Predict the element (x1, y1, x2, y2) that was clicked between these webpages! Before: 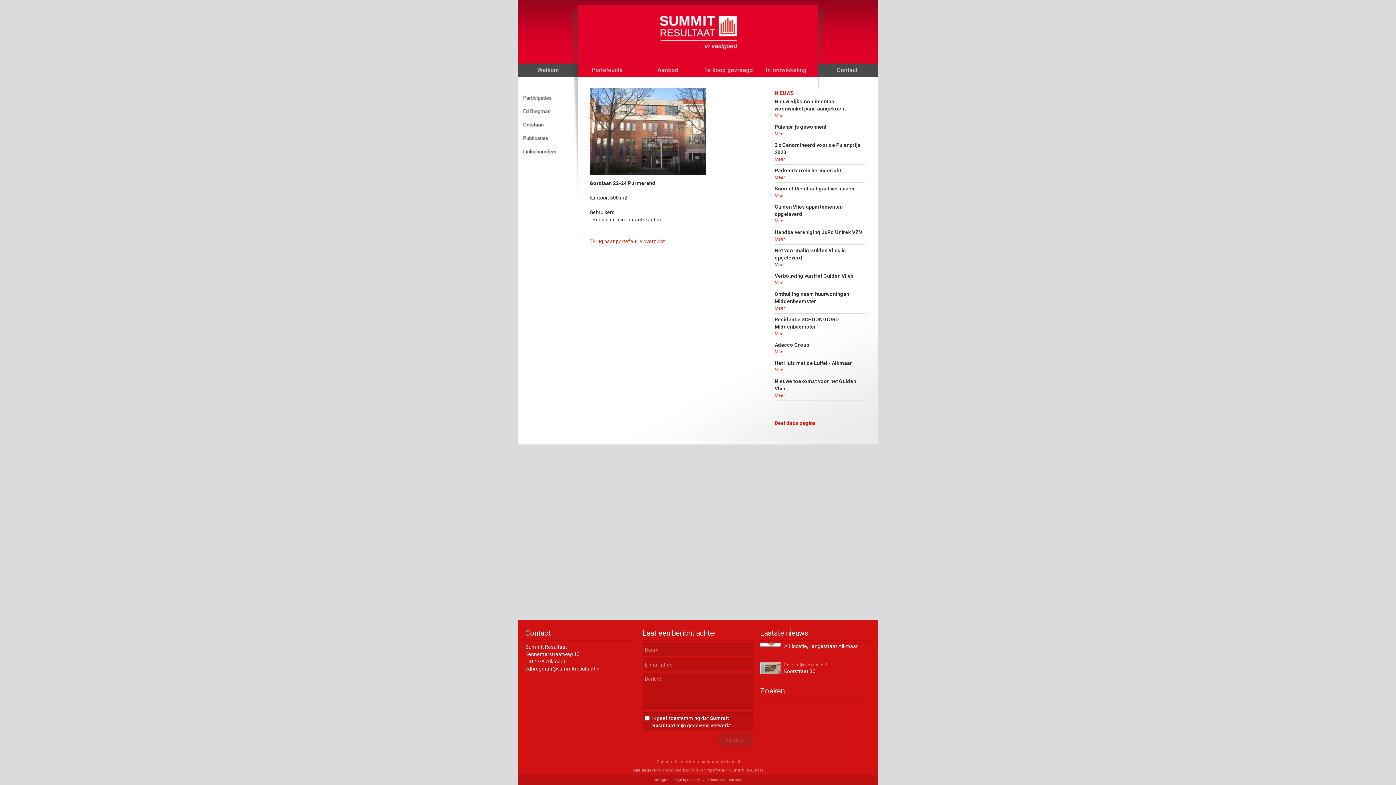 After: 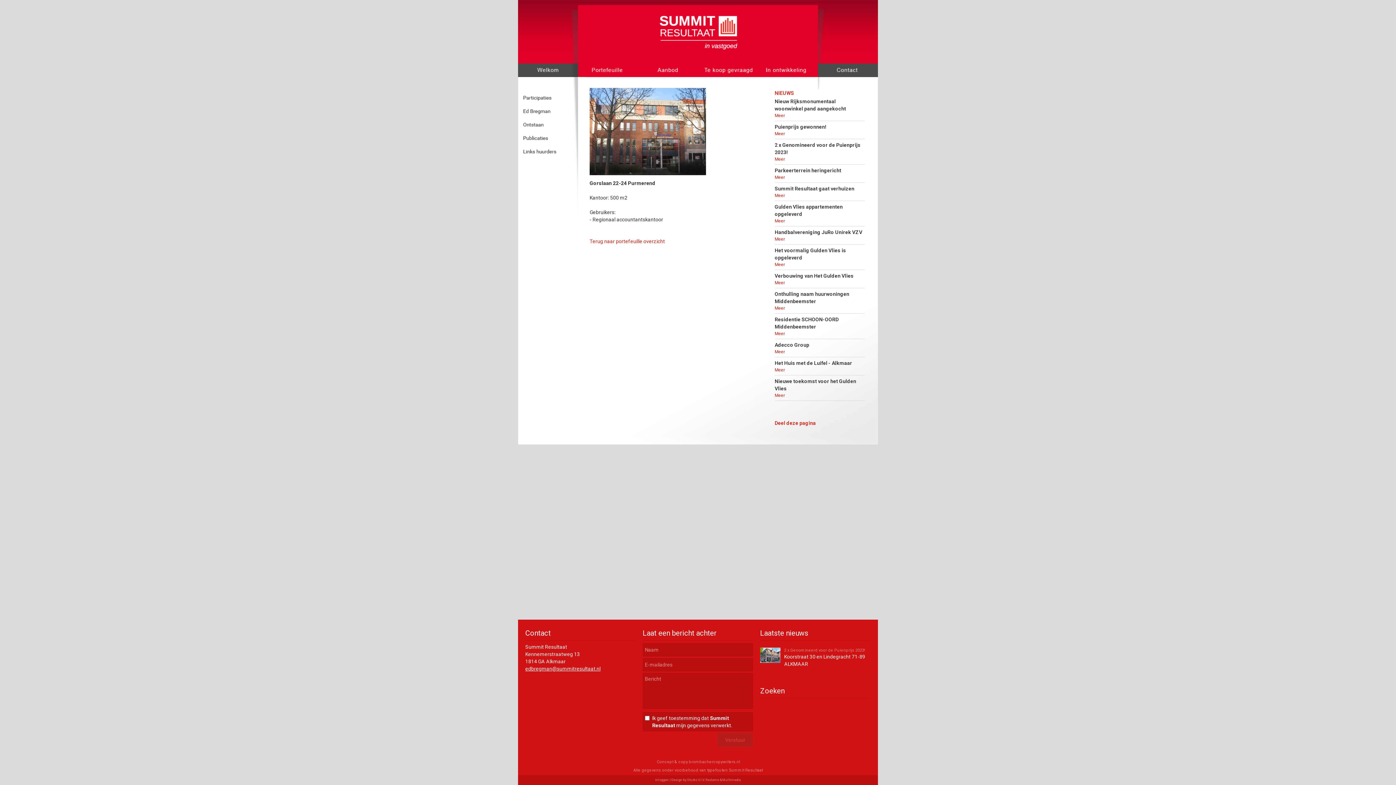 Action: bbox: (525, 666, 600, 672) label: edbregman@summitresultaat.nl